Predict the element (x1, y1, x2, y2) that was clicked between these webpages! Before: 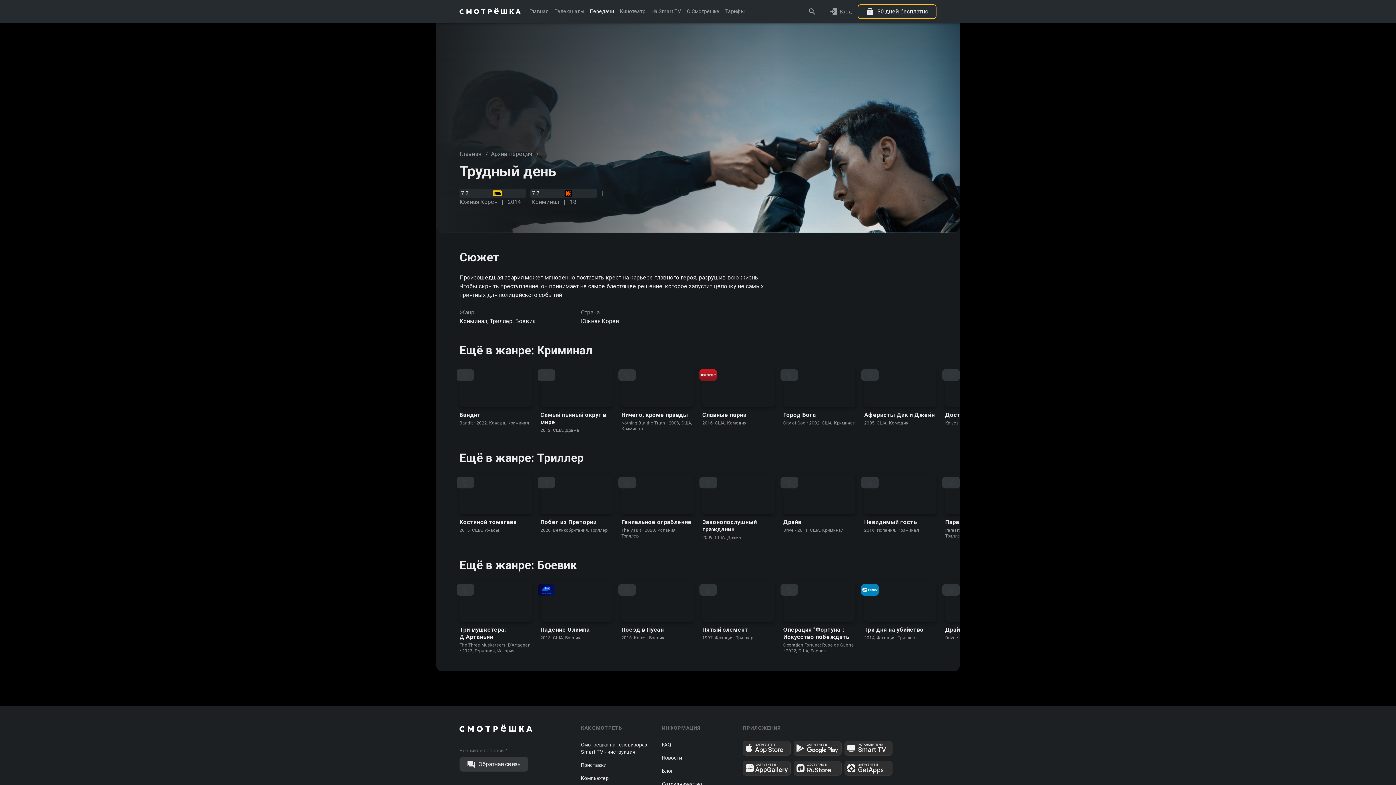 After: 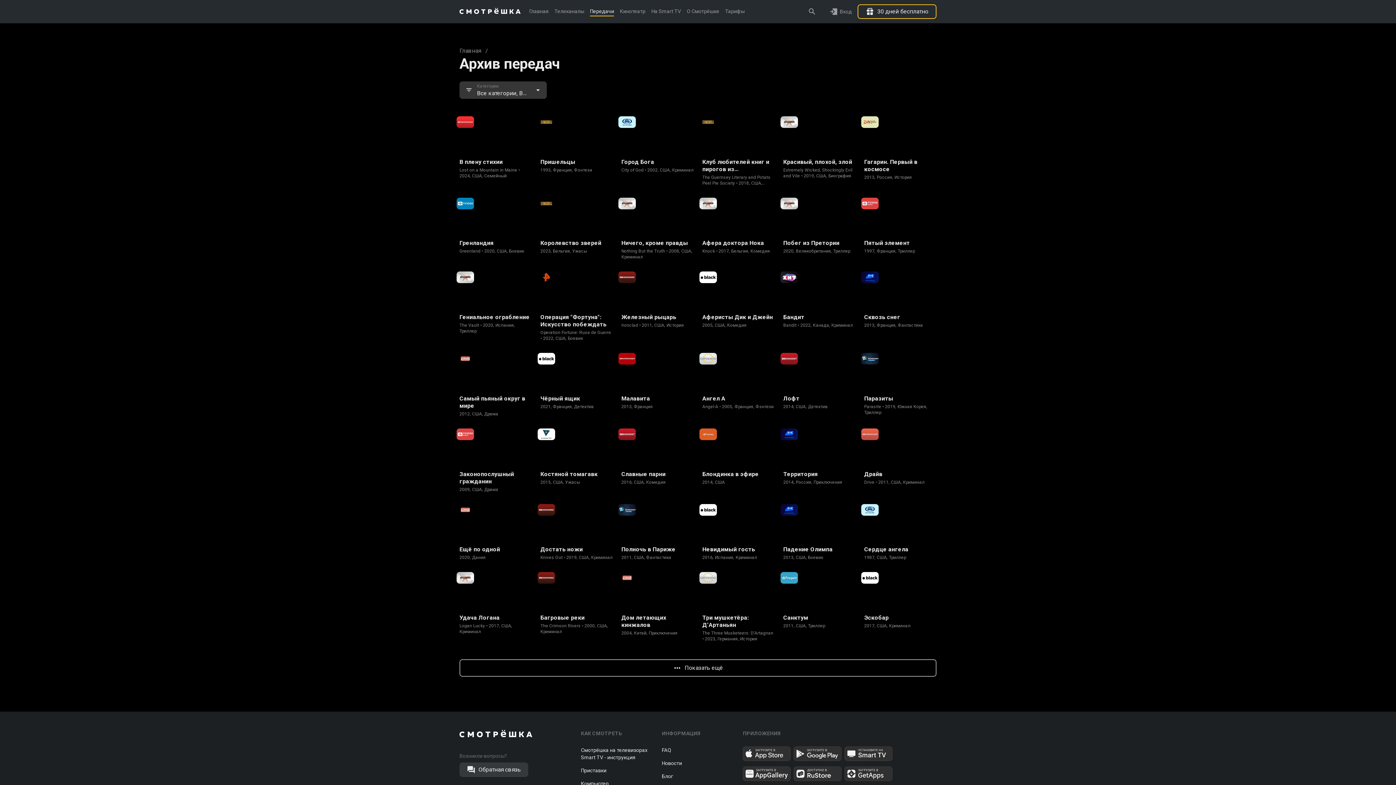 Action: label: Передачи bbox: (590, 0, 614, 23)